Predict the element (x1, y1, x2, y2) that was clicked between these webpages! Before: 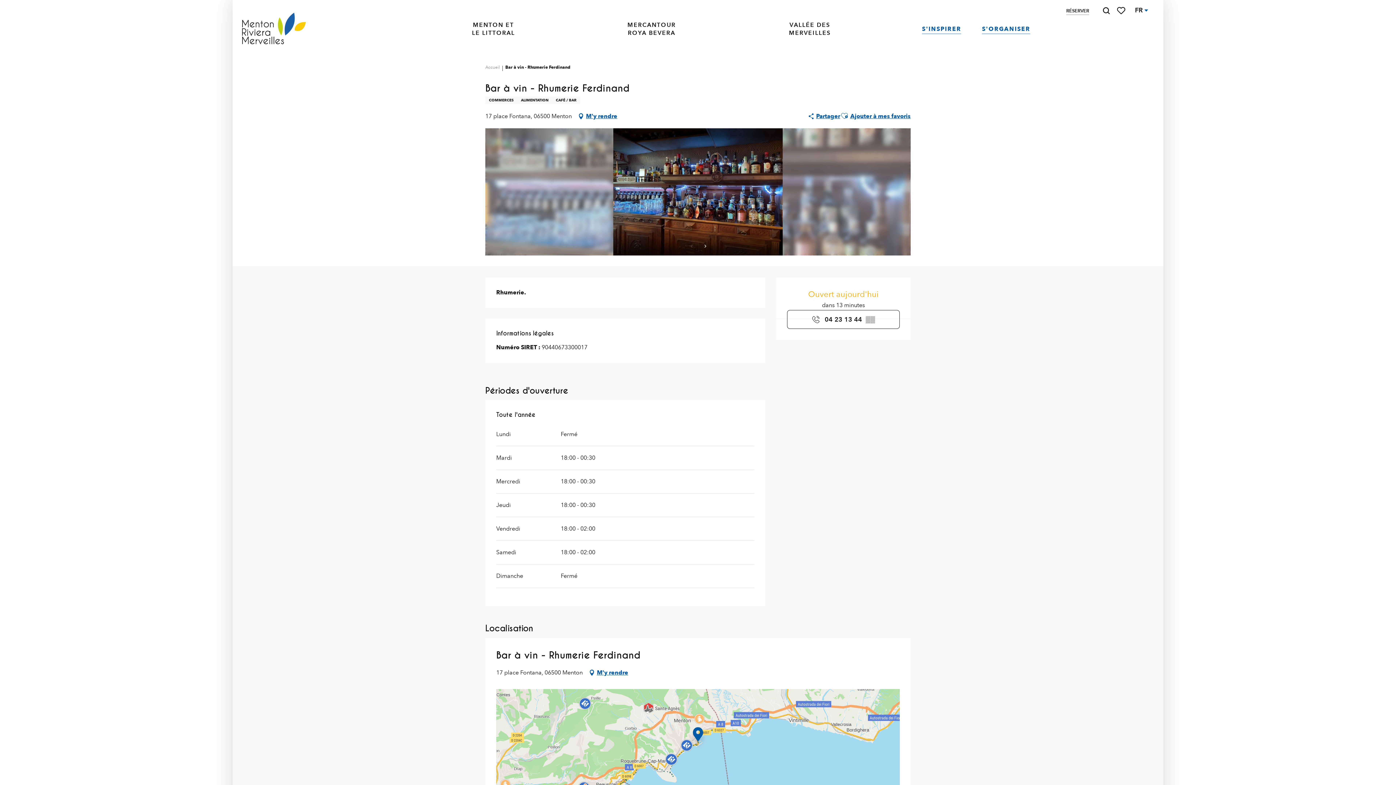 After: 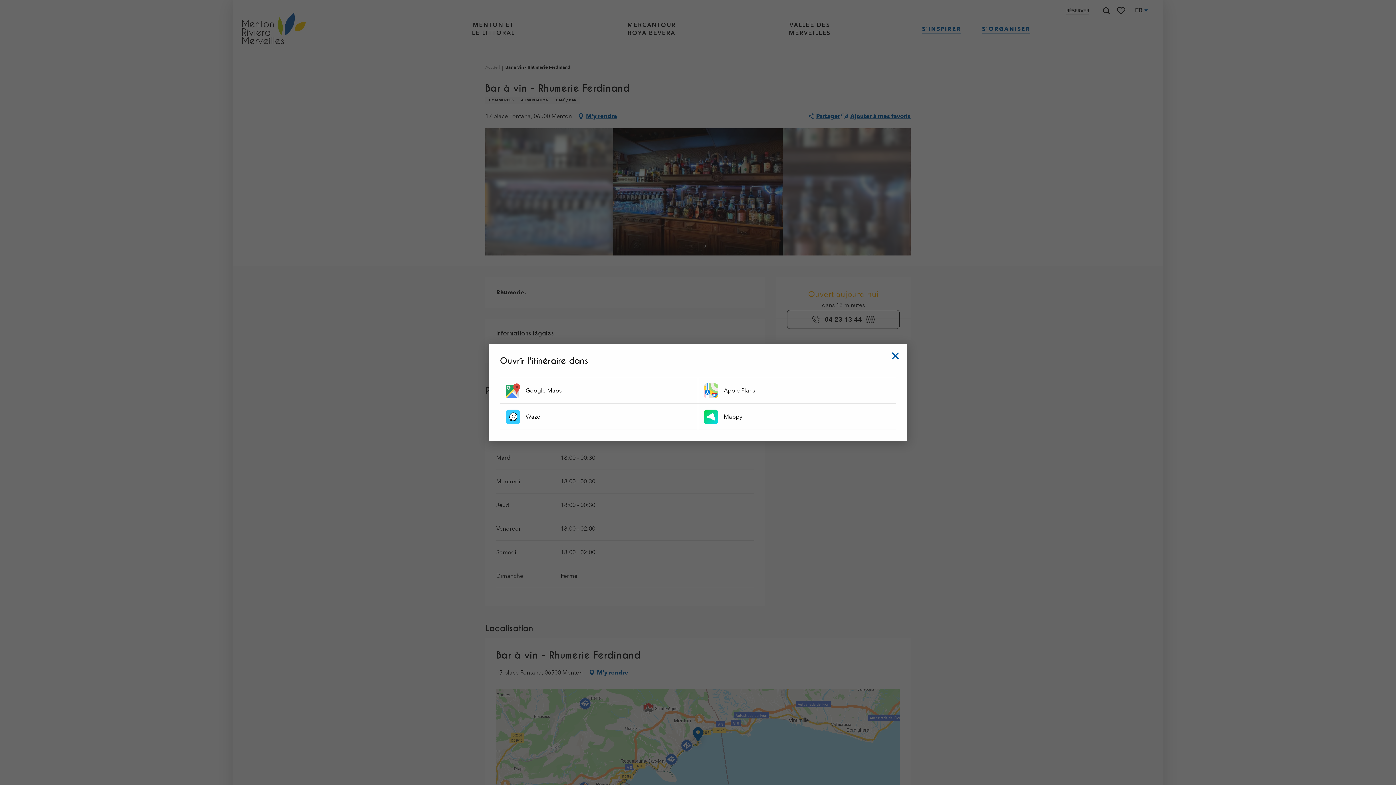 Action: label: M'y rendre bbox: (577, 110, 617, 121)